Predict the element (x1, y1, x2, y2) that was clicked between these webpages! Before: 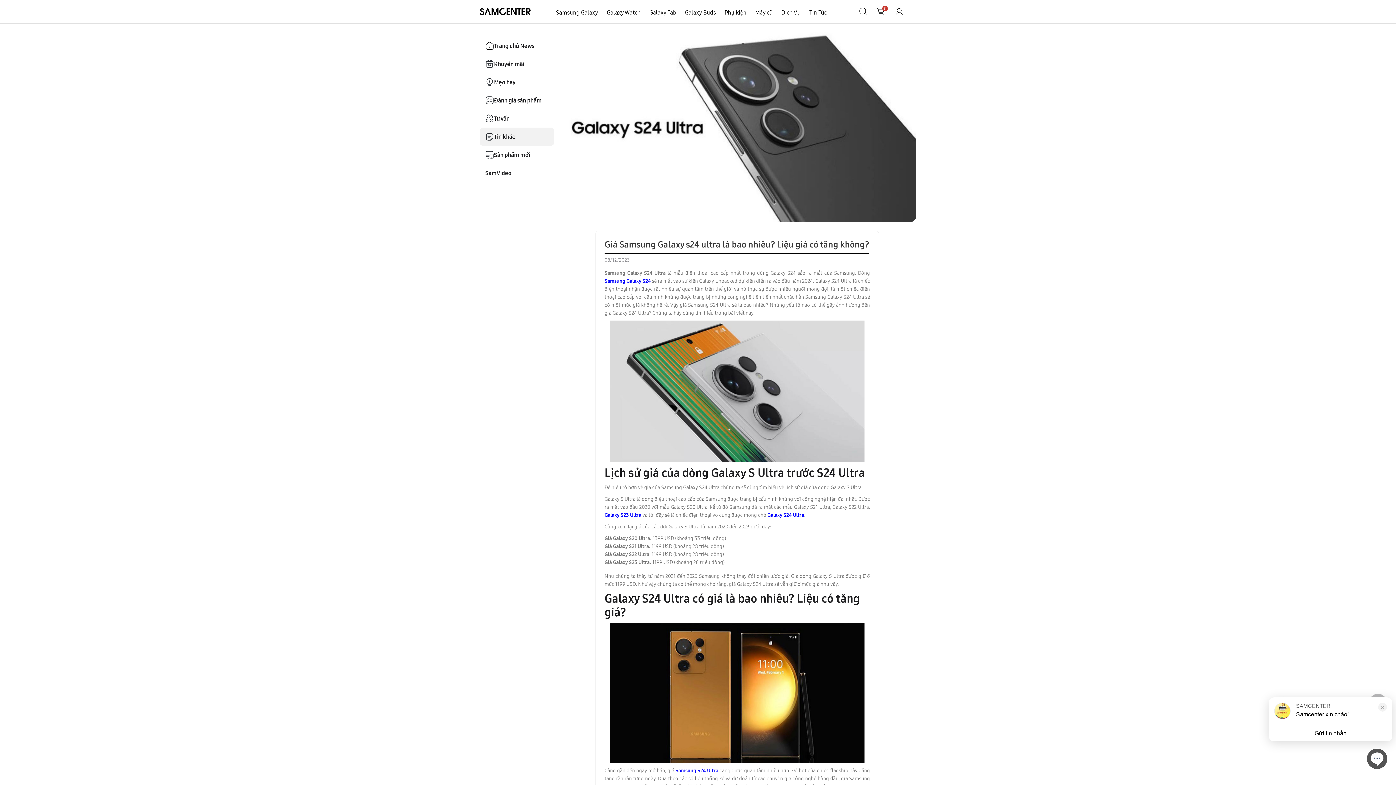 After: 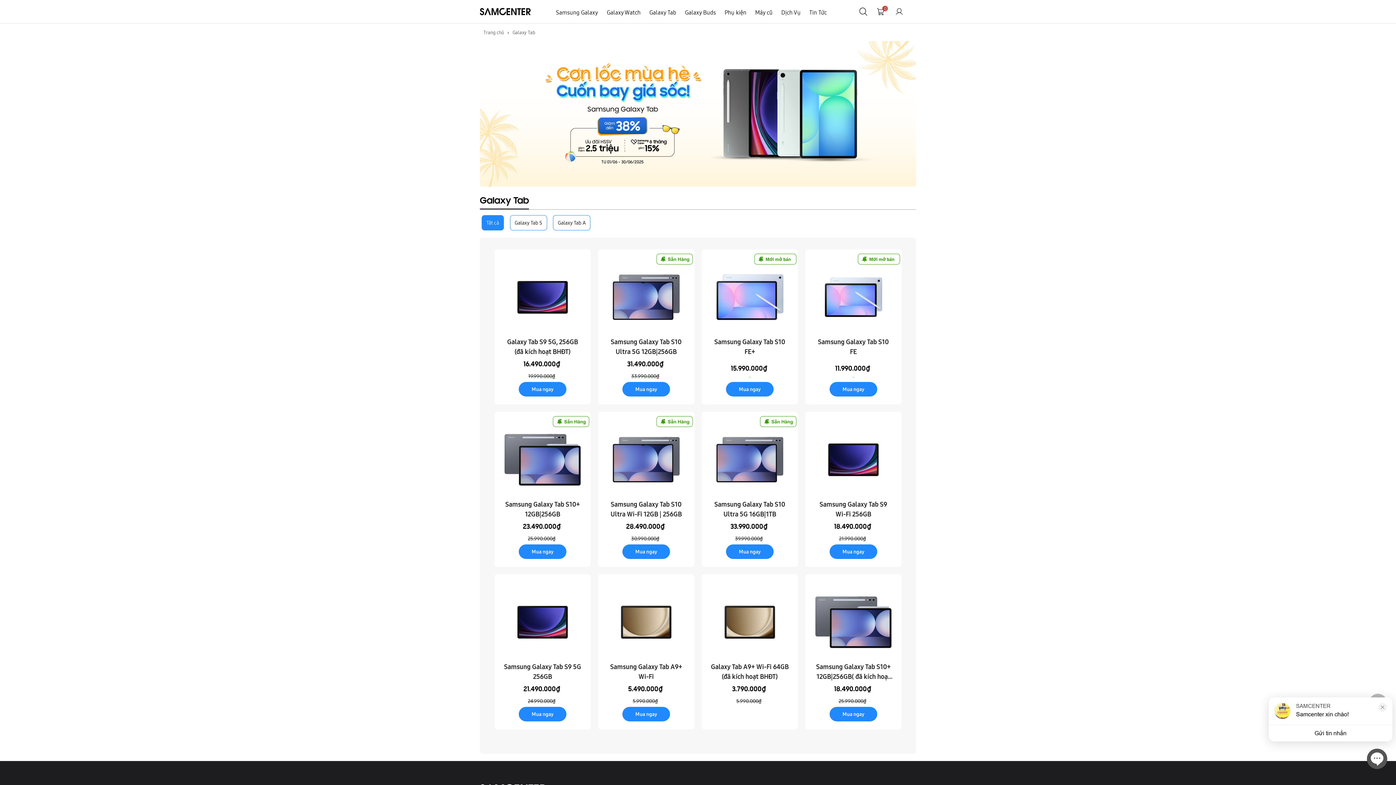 Action: bbox: (645, 0, 680, 23) label: Galaxy Tab